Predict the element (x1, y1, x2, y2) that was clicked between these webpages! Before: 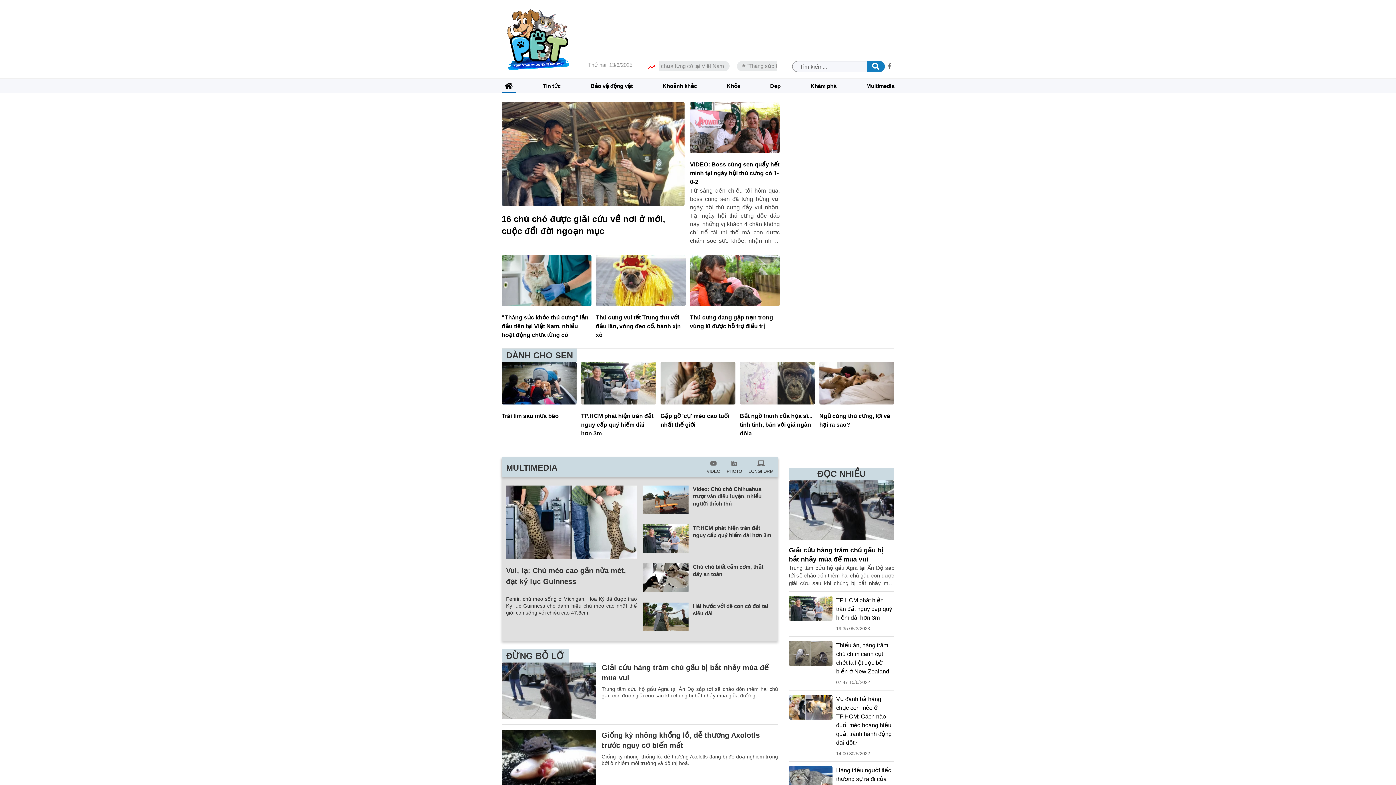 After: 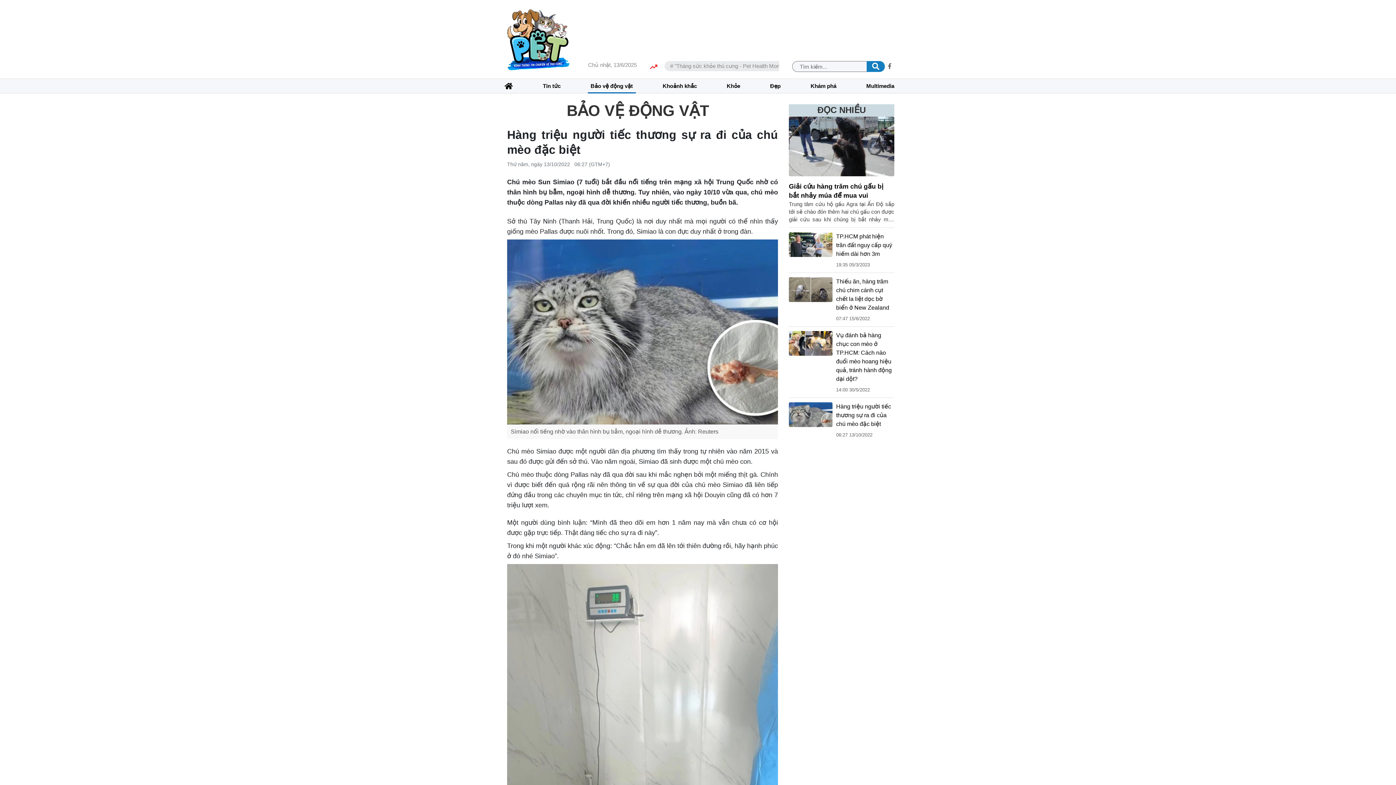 Action: label: Hàng triệu người tiếc thương sự ra đi của chú mèo đặc biệt bbox: (836, 767, 891, 791)